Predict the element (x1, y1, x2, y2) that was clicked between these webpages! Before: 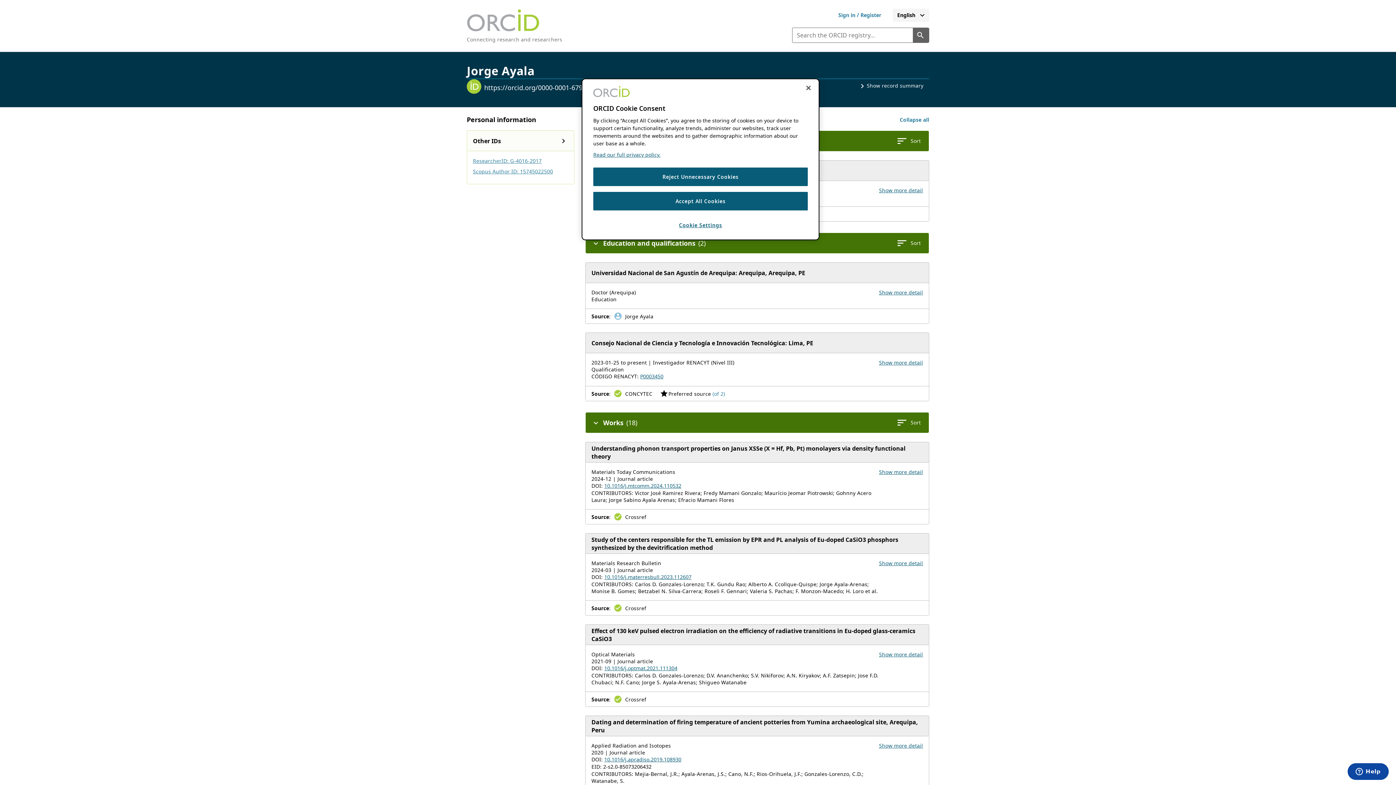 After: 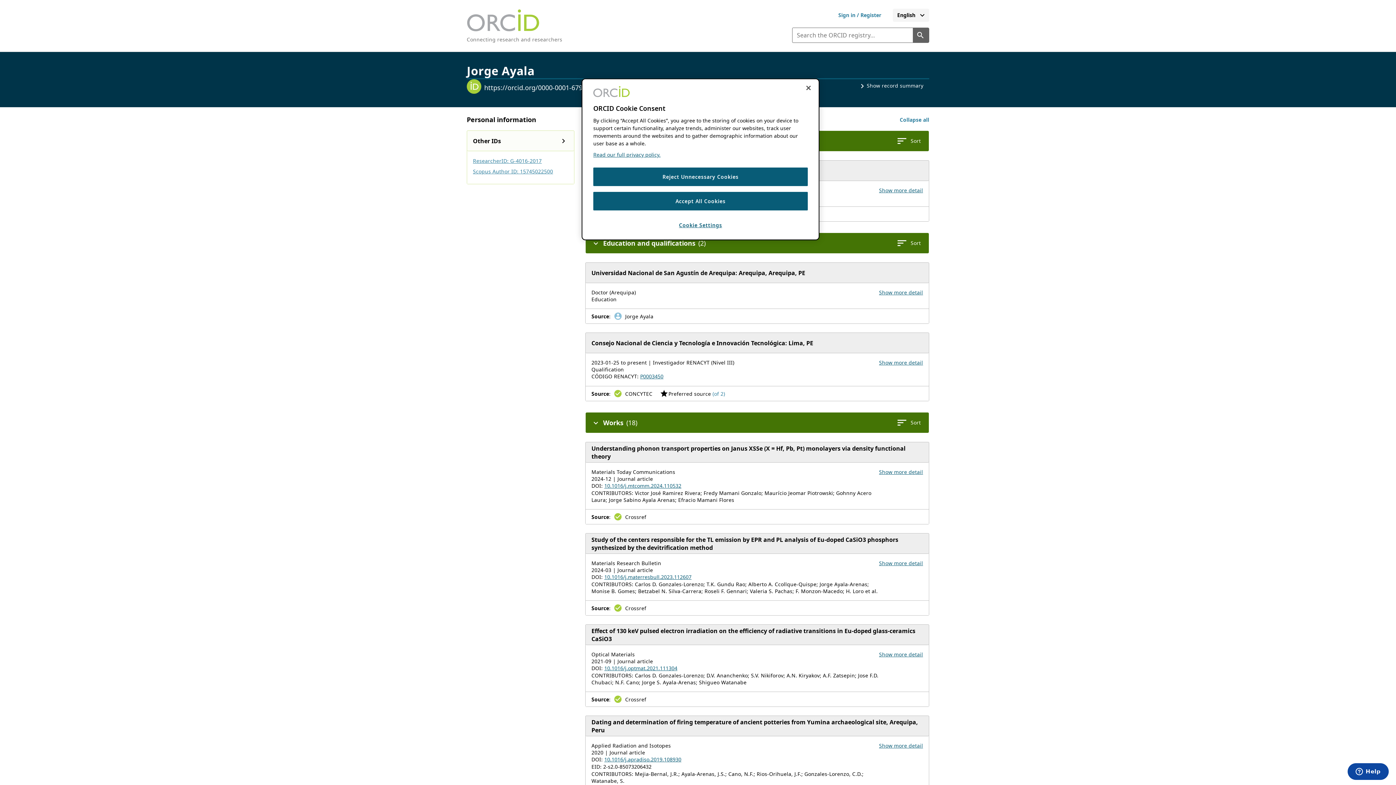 Action: label: 10.1016/j.materresbull.2023.112607 bbox: (604, 573, 691, 580)